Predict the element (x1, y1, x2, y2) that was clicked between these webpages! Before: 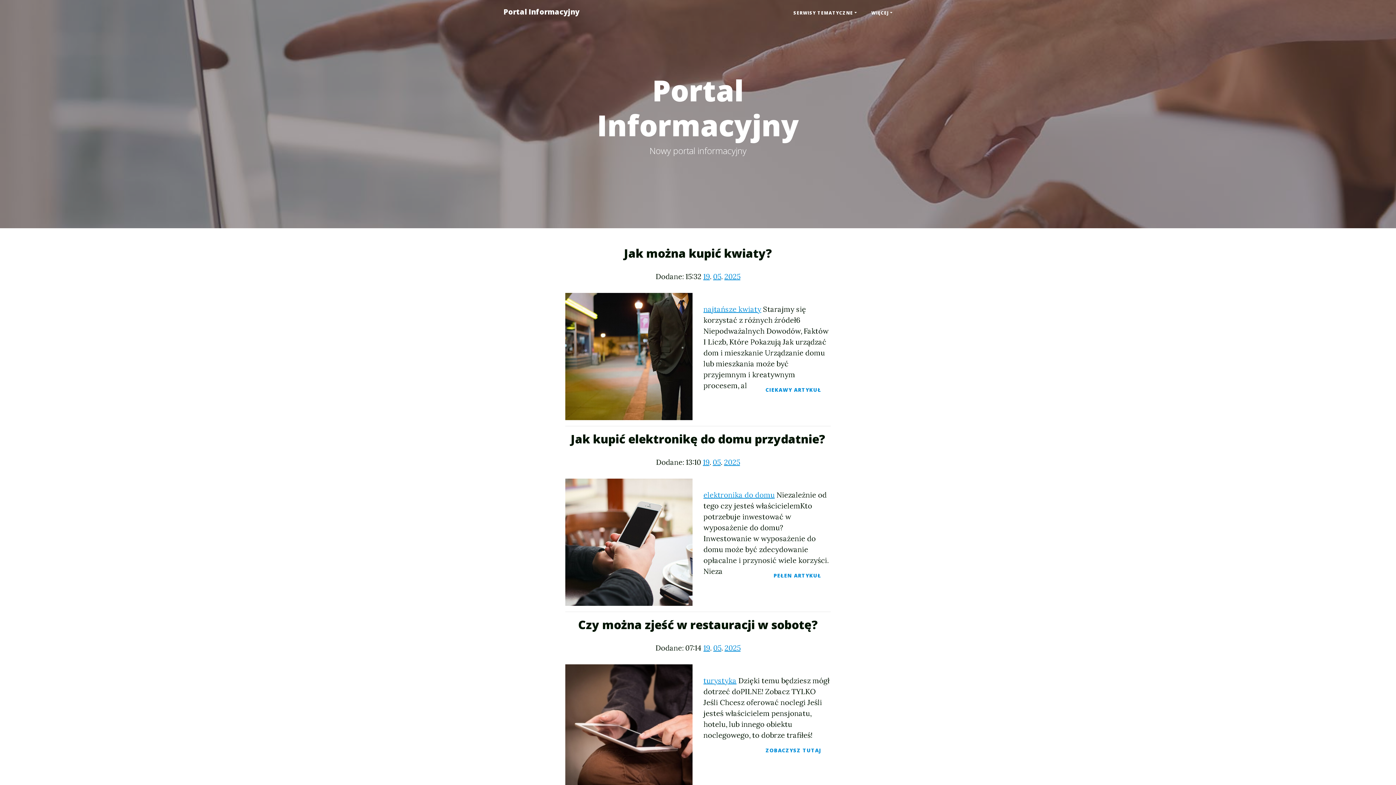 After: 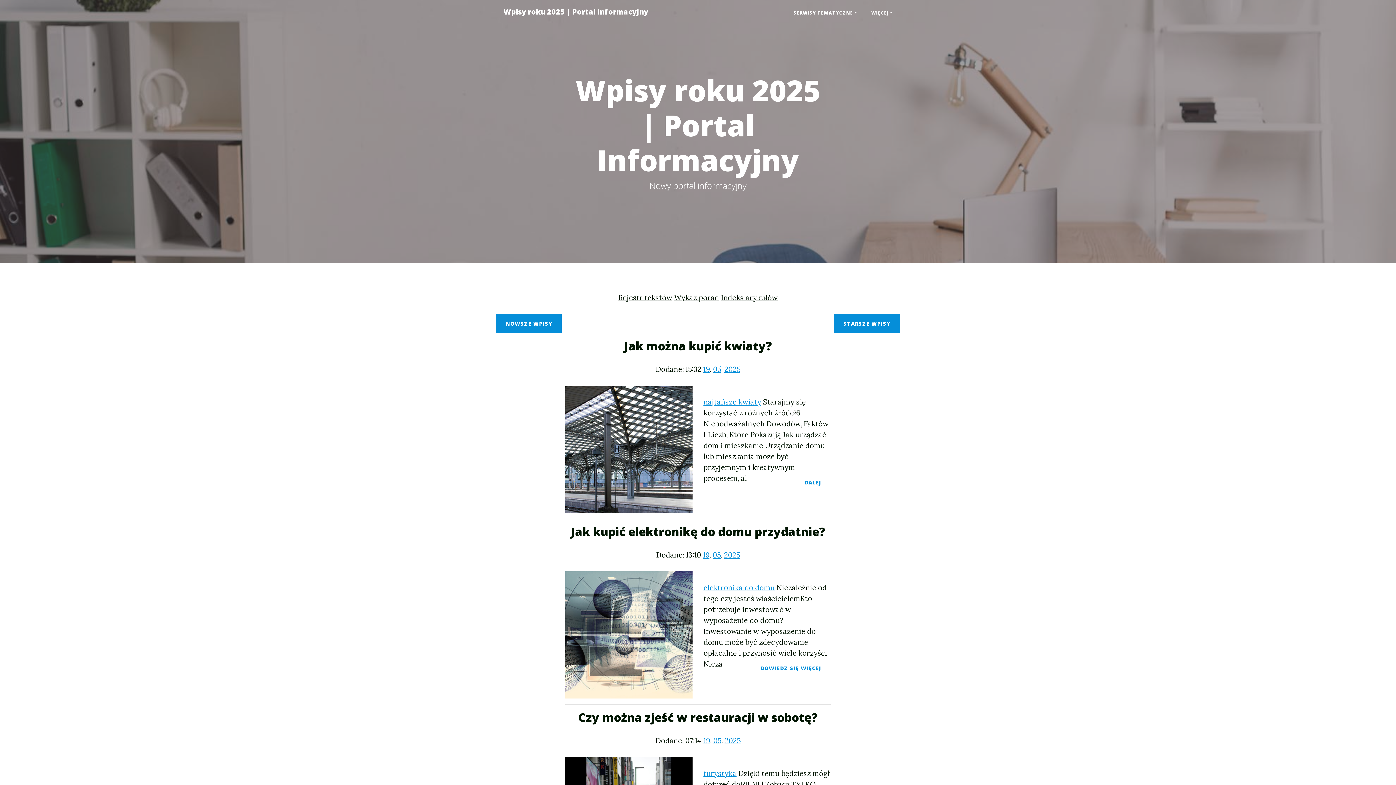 Action: label: 2025 bbox: (724, 643, 740, 652)